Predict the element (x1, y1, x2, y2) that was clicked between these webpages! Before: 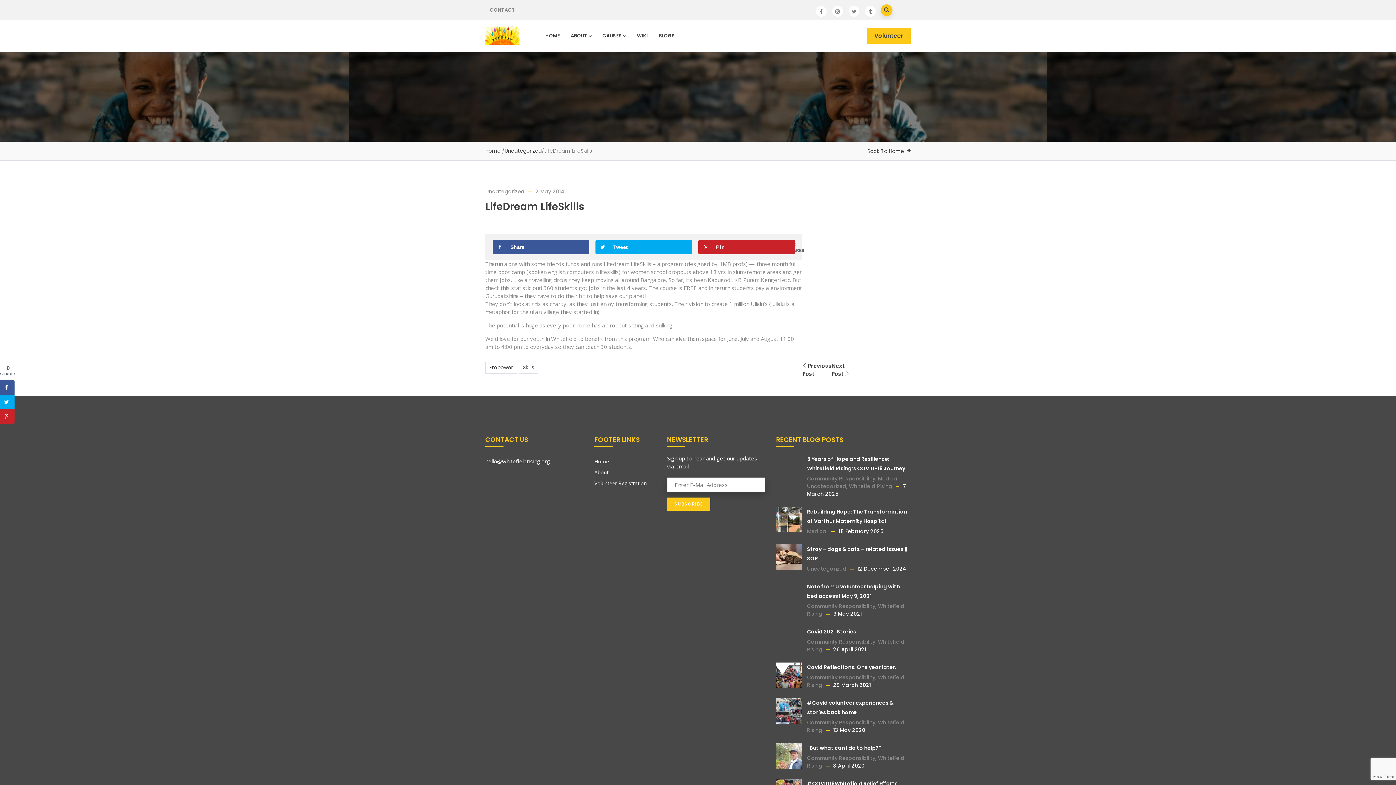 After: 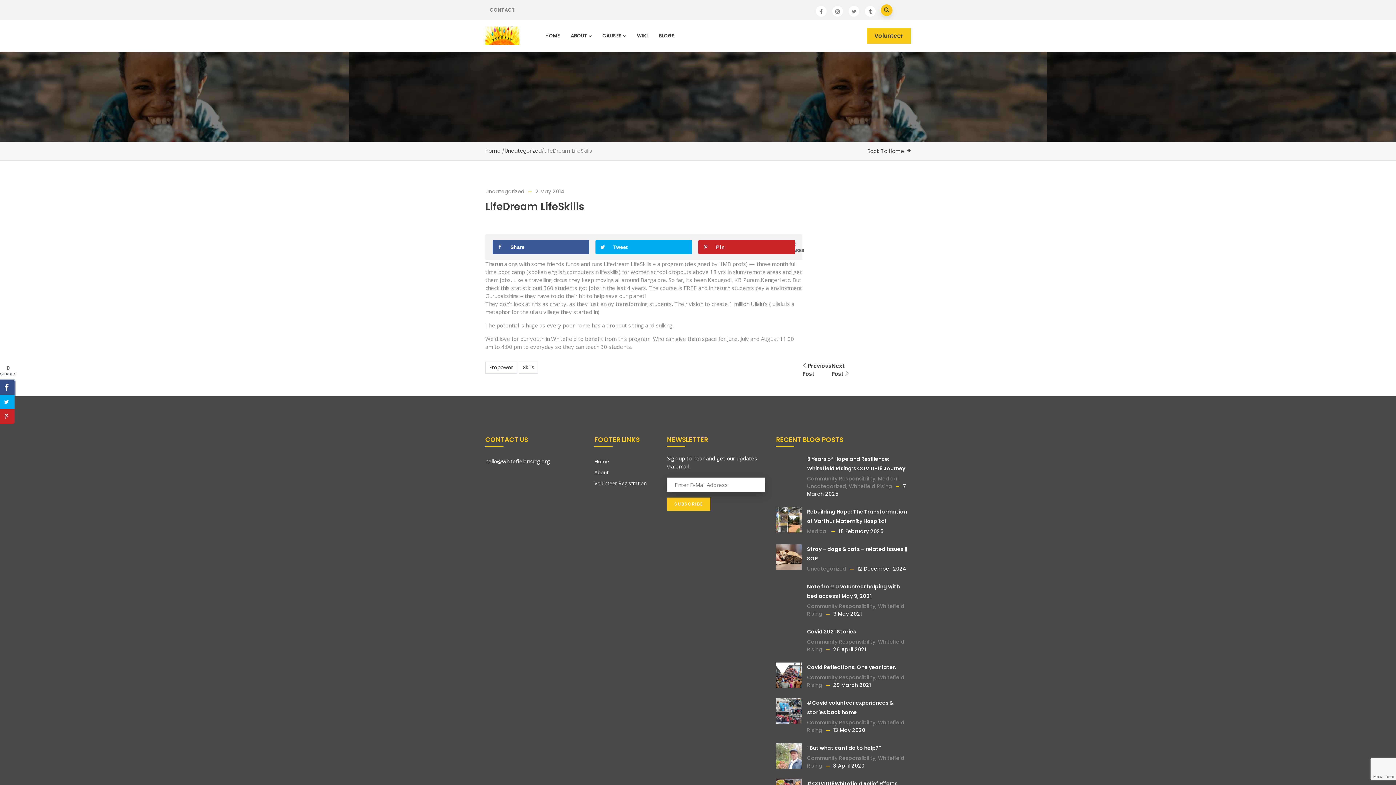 Action: label: Share on Facebook bbox: (0, 380, 14, 394)